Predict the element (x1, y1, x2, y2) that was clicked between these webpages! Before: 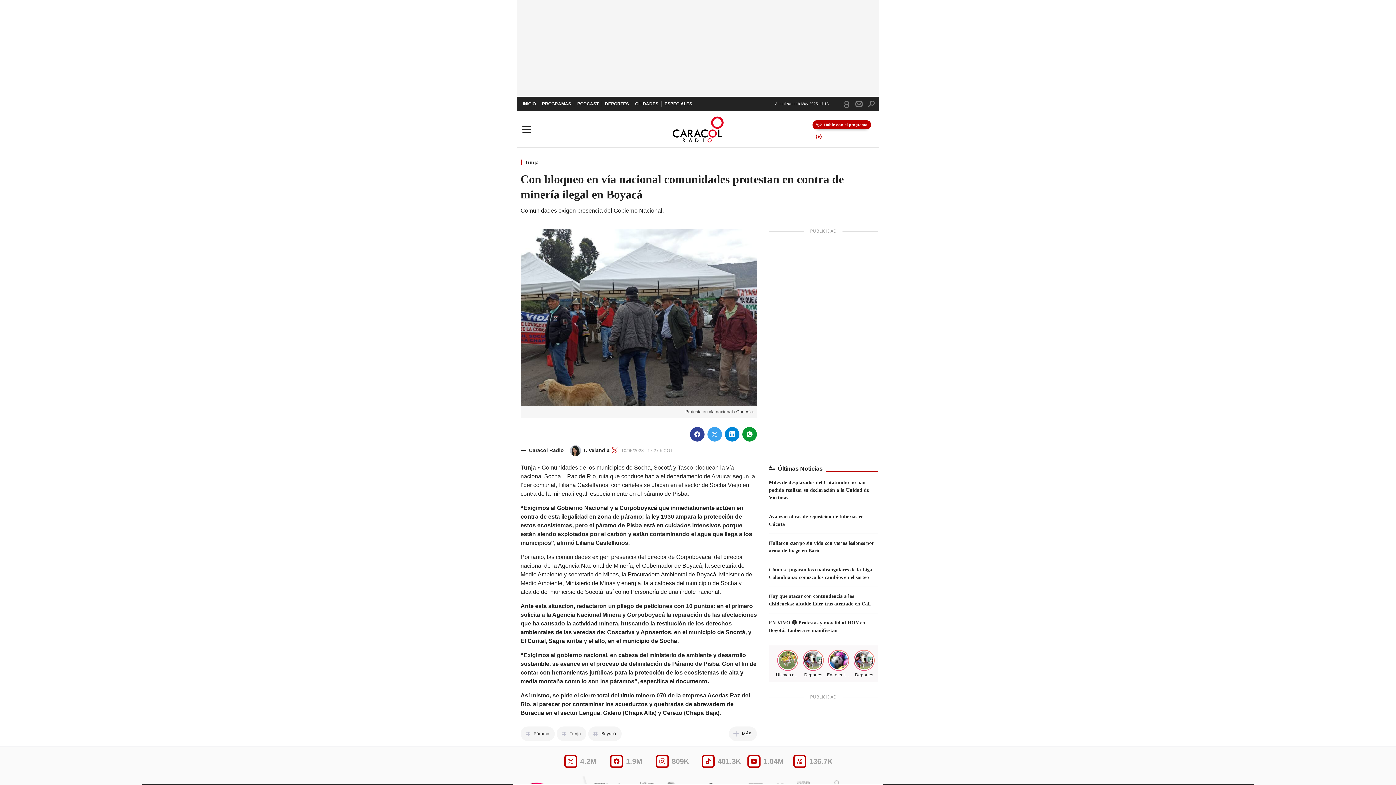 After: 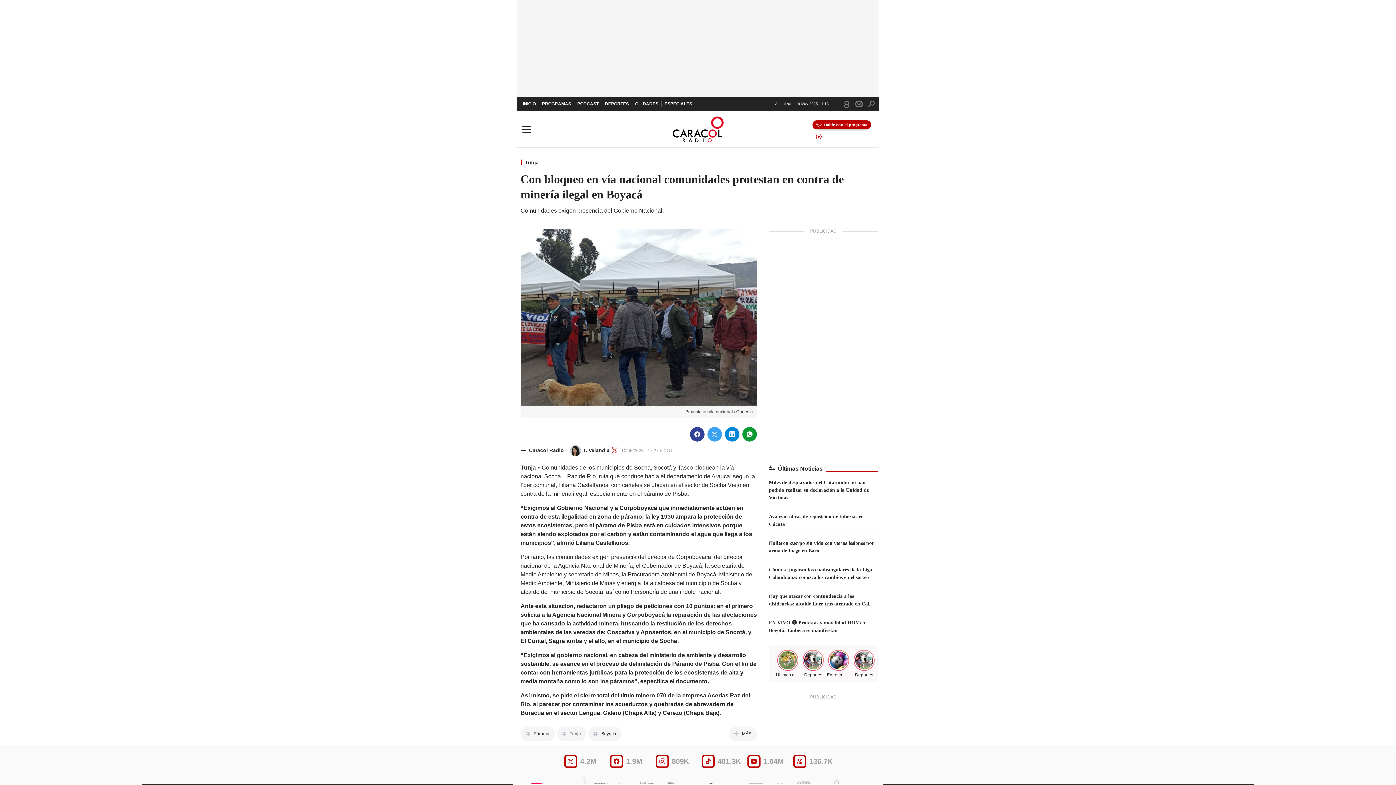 Action: label: 136.7K bbox: (793, 755, 839, 768)